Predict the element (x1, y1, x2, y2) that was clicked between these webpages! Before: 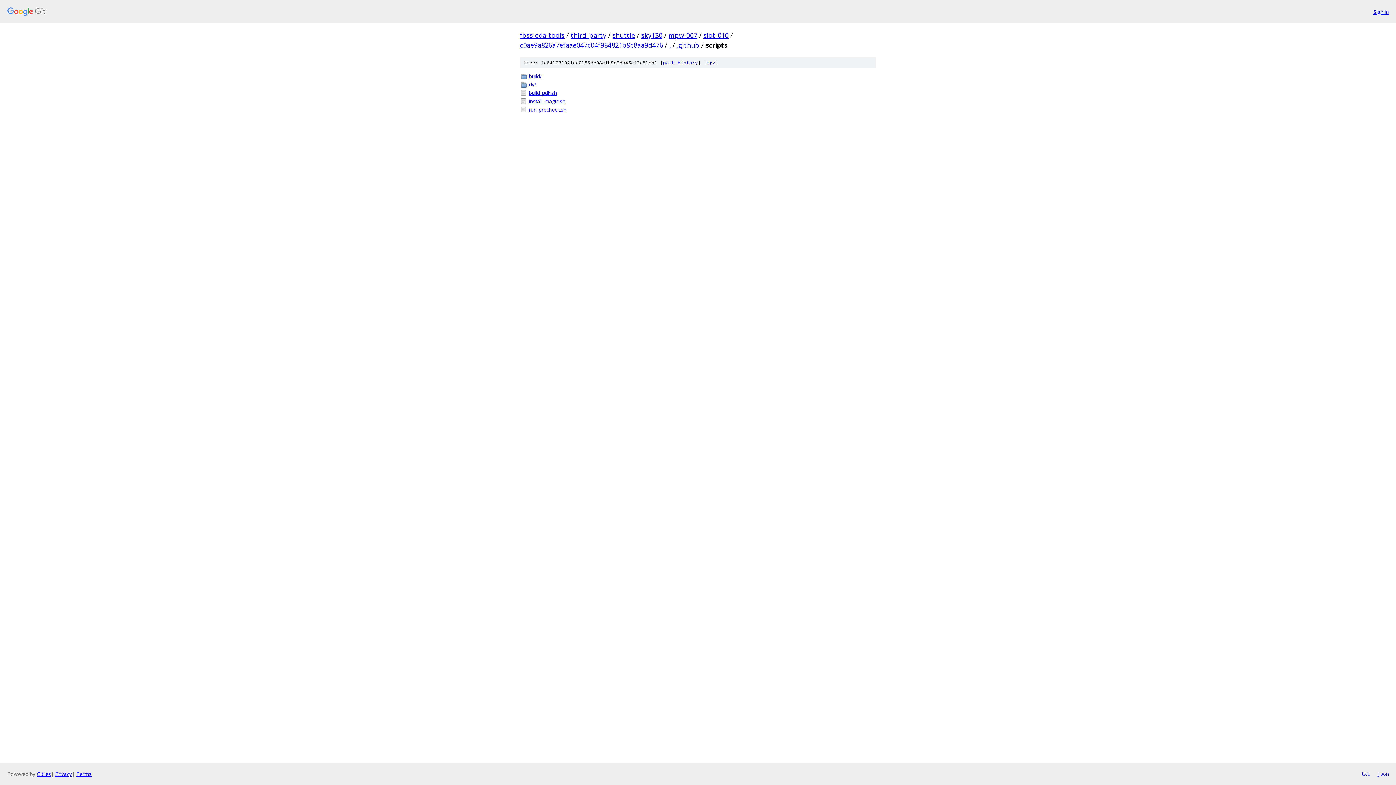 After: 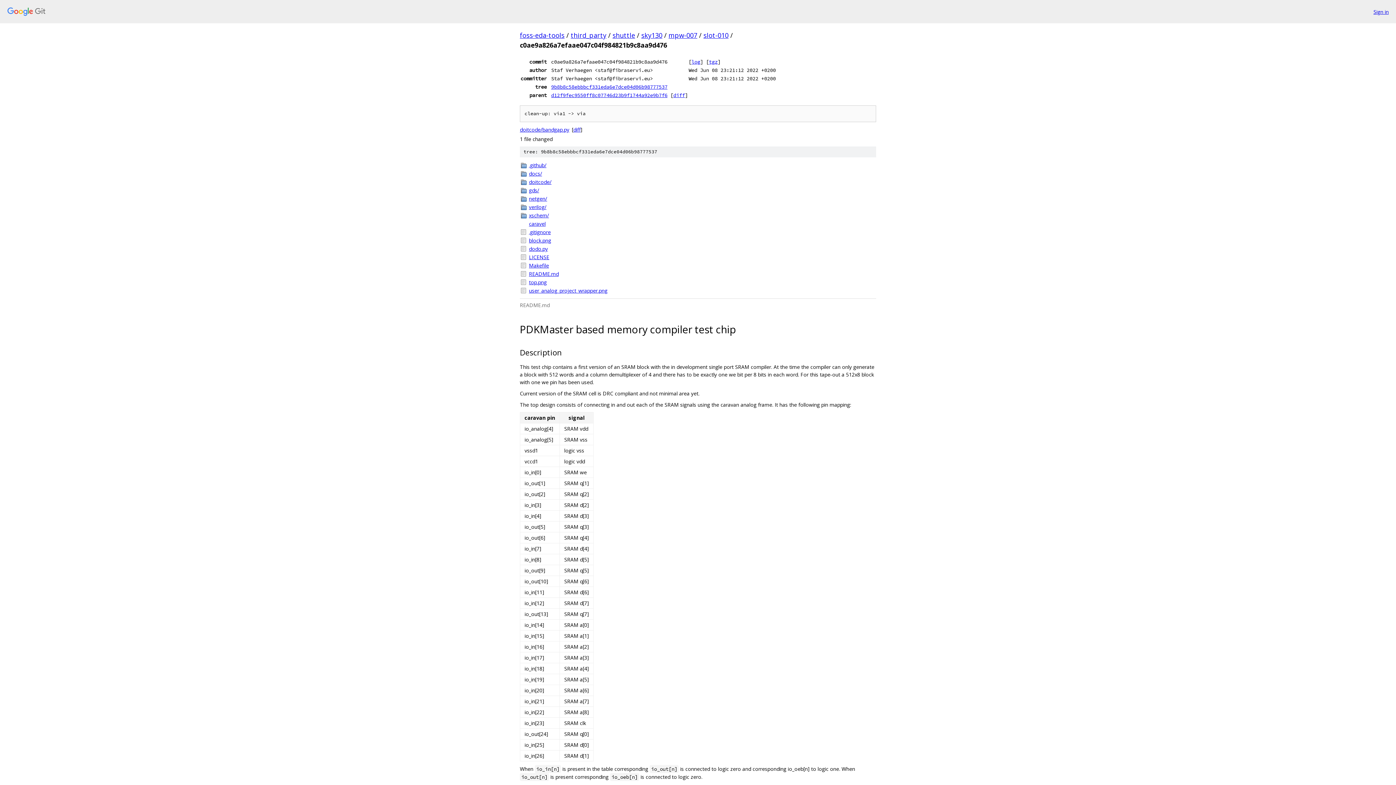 Action: bbox: (520, 40, 663, 49) label: c0ae9a826a7efaae047c04f984821b9c8aa9d476